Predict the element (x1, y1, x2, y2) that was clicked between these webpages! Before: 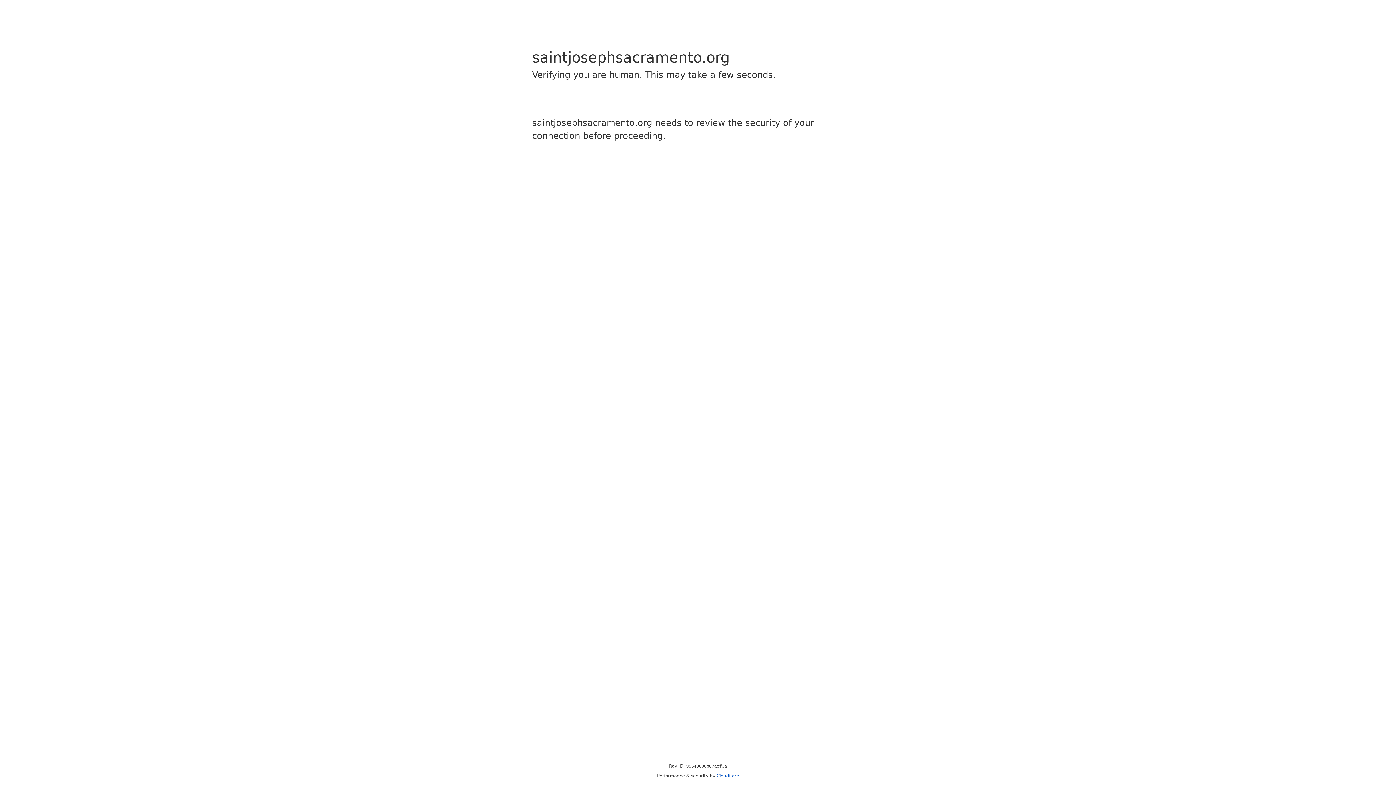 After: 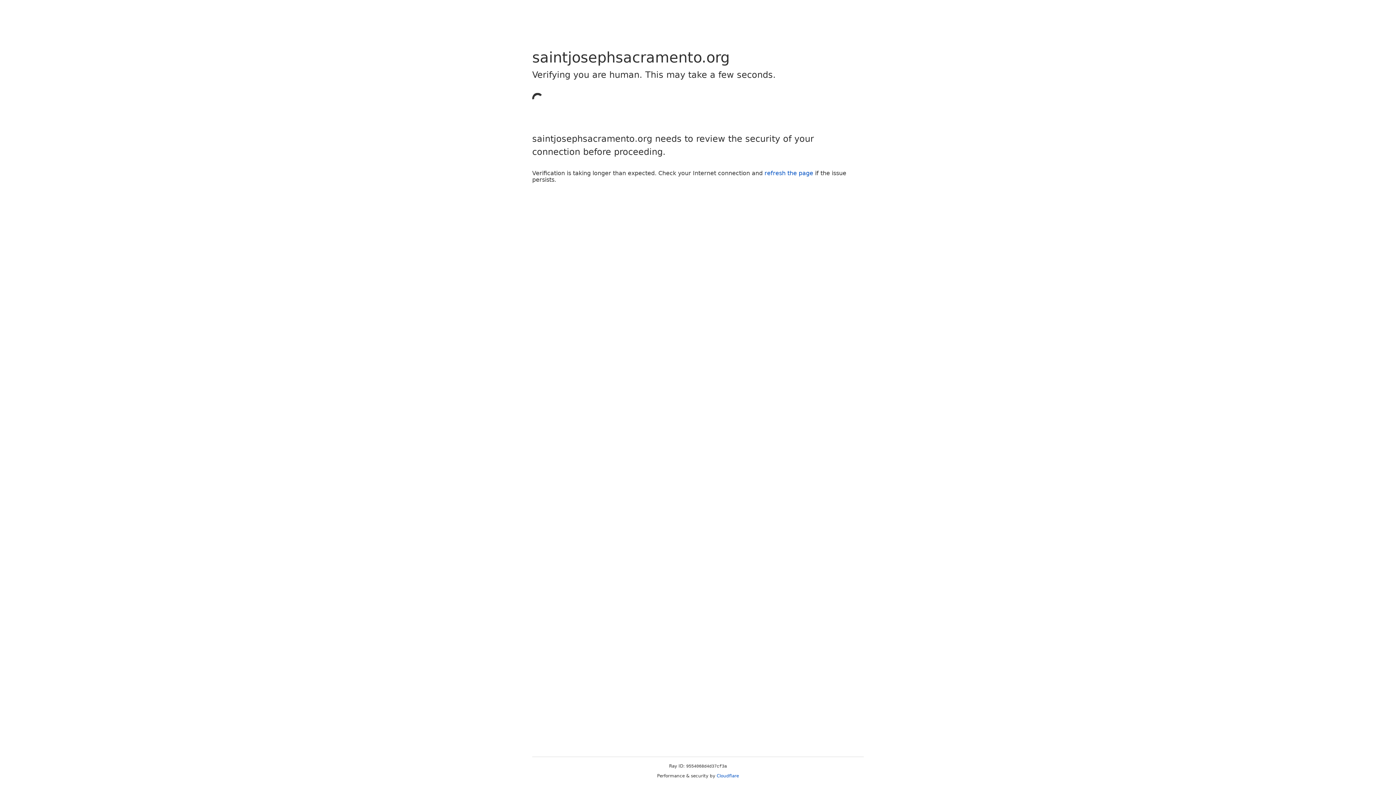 Action: label: Cloudflare bbox: (716, 773, 739, 778)